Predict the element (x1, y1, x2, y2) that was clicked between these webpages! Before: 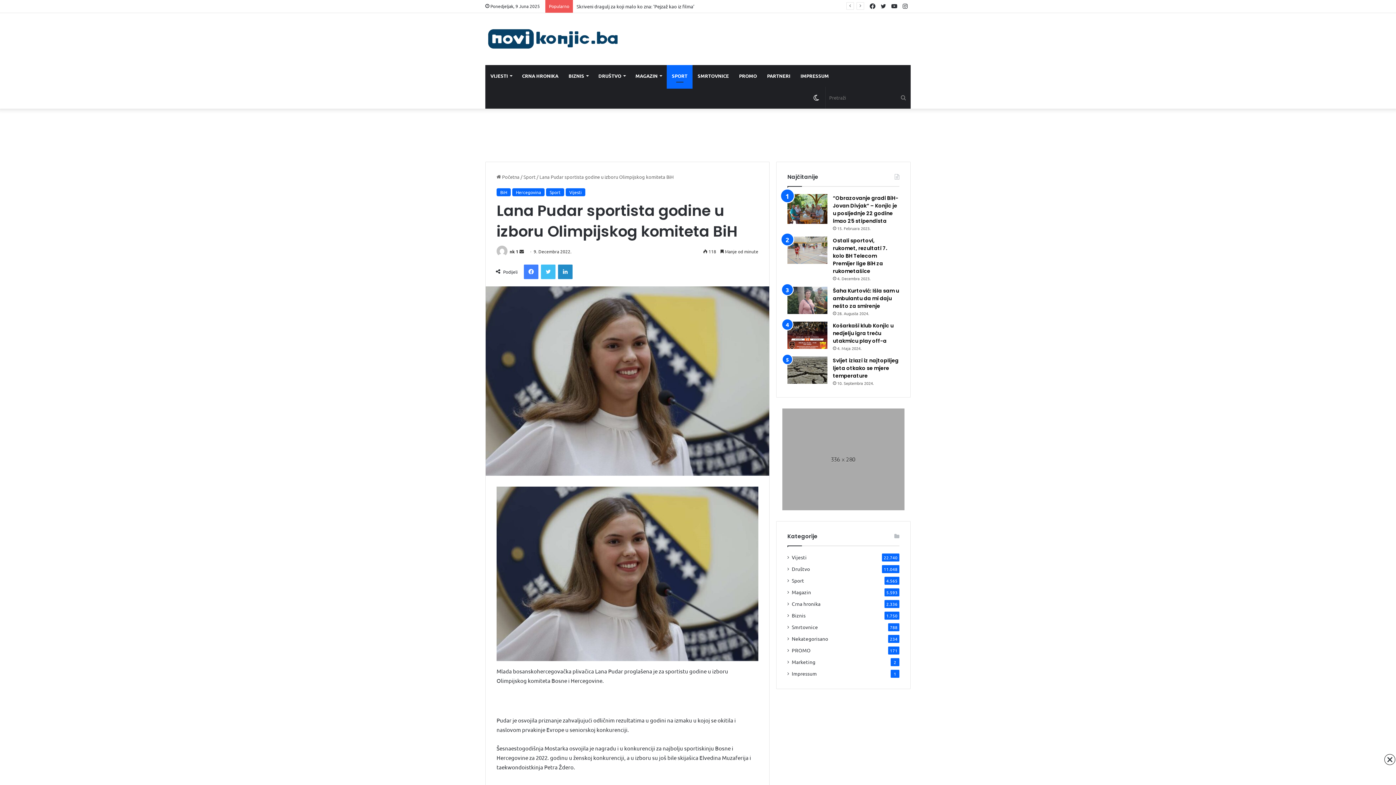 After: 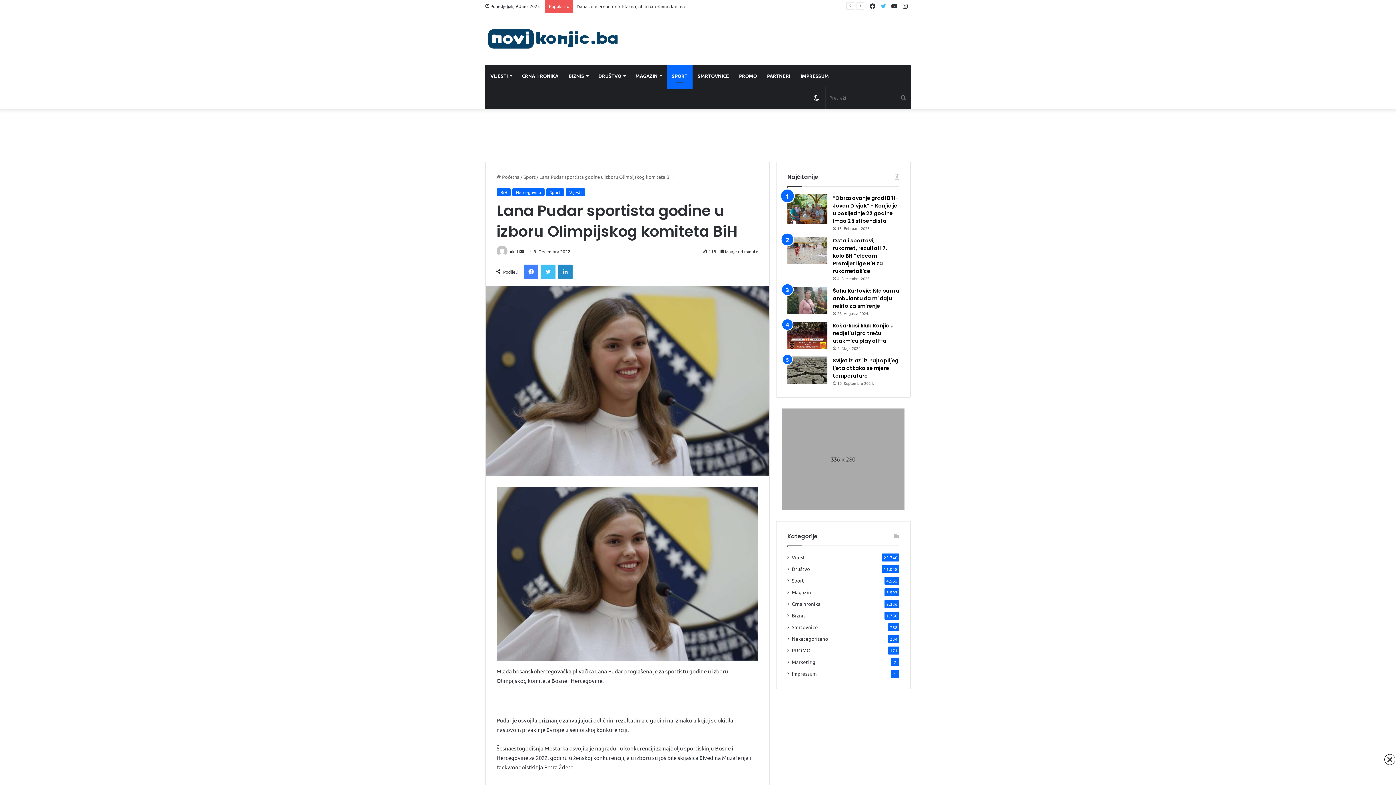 Action: label: Twitter bbox: (878, 0, 889, 12)